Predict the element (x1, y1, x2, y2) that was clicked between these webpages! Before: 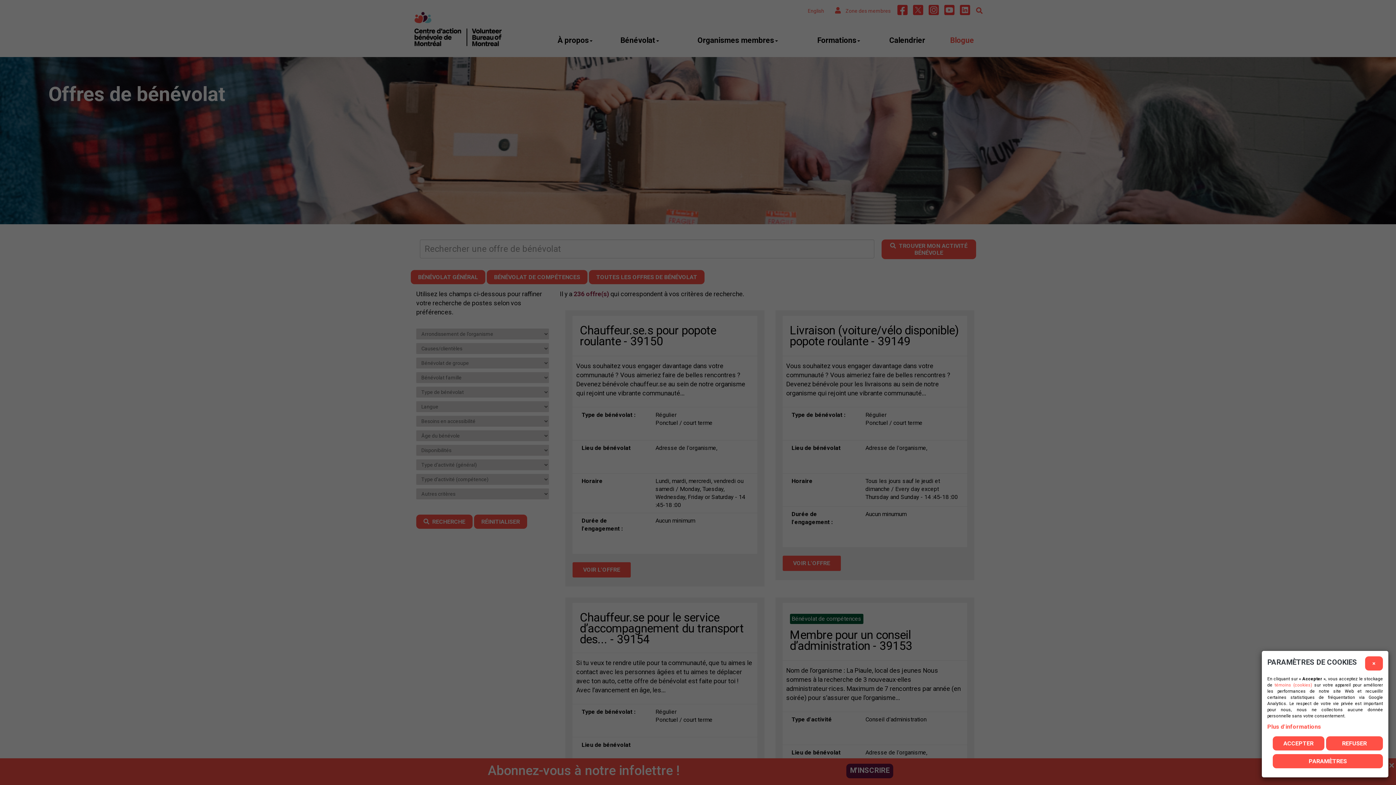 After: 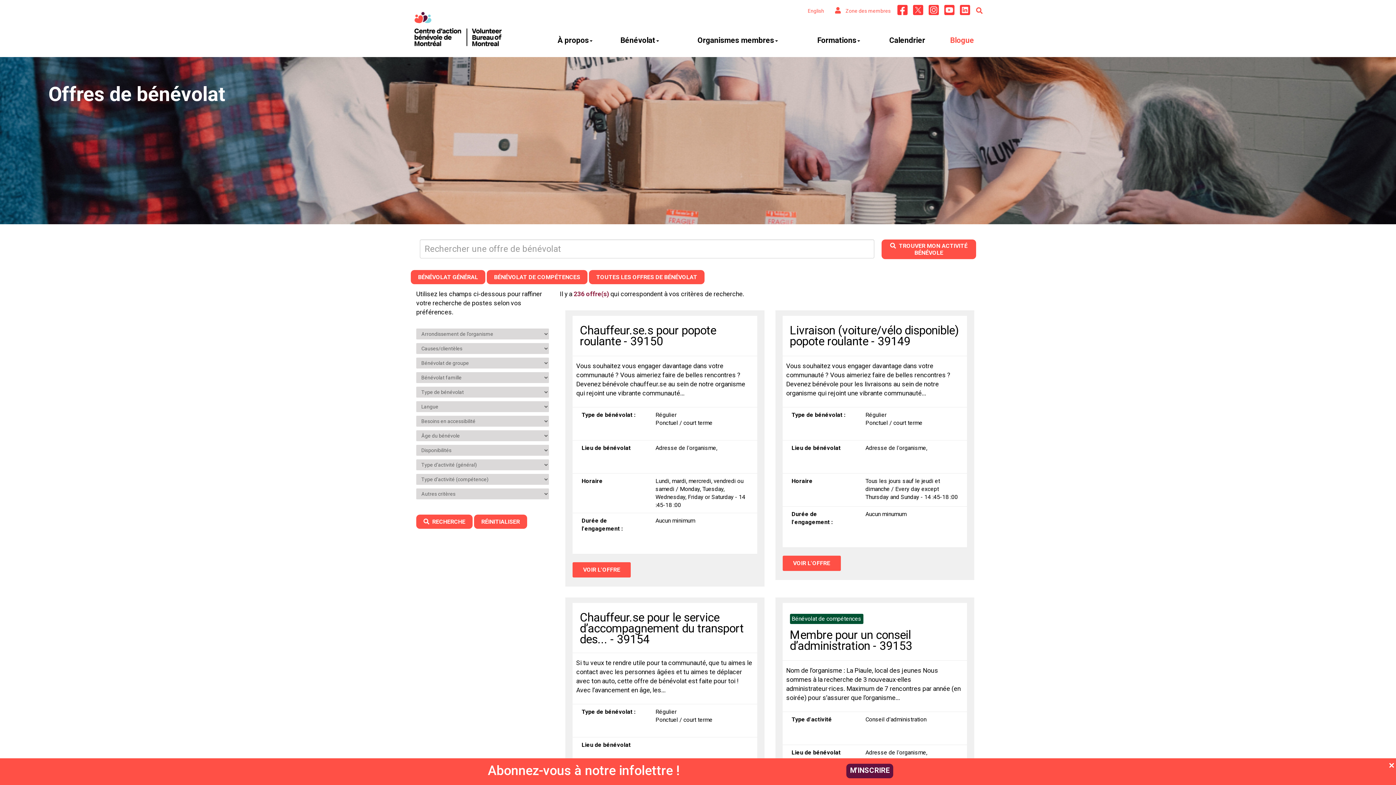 Action: bbox: (1273, 736, 1324, 750) label: ACCEPTER